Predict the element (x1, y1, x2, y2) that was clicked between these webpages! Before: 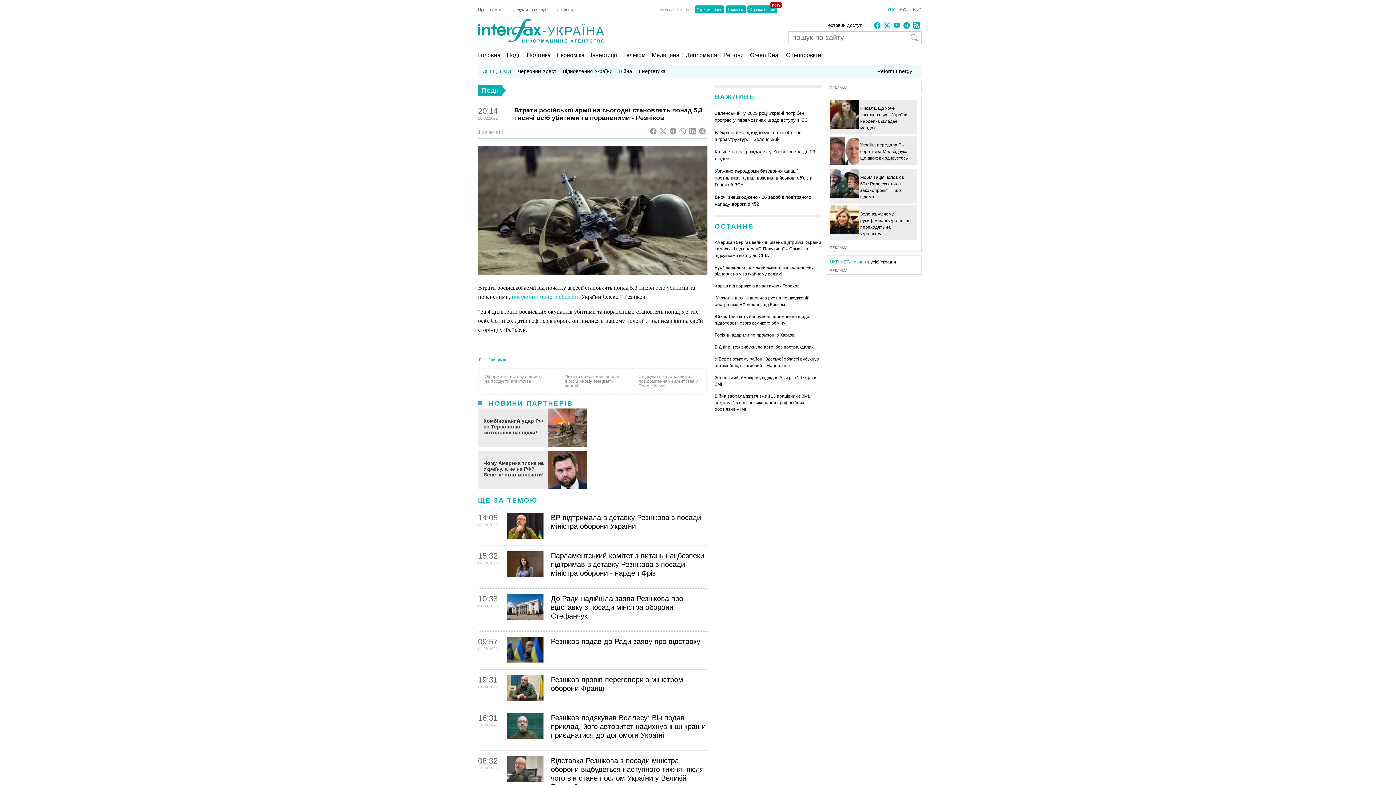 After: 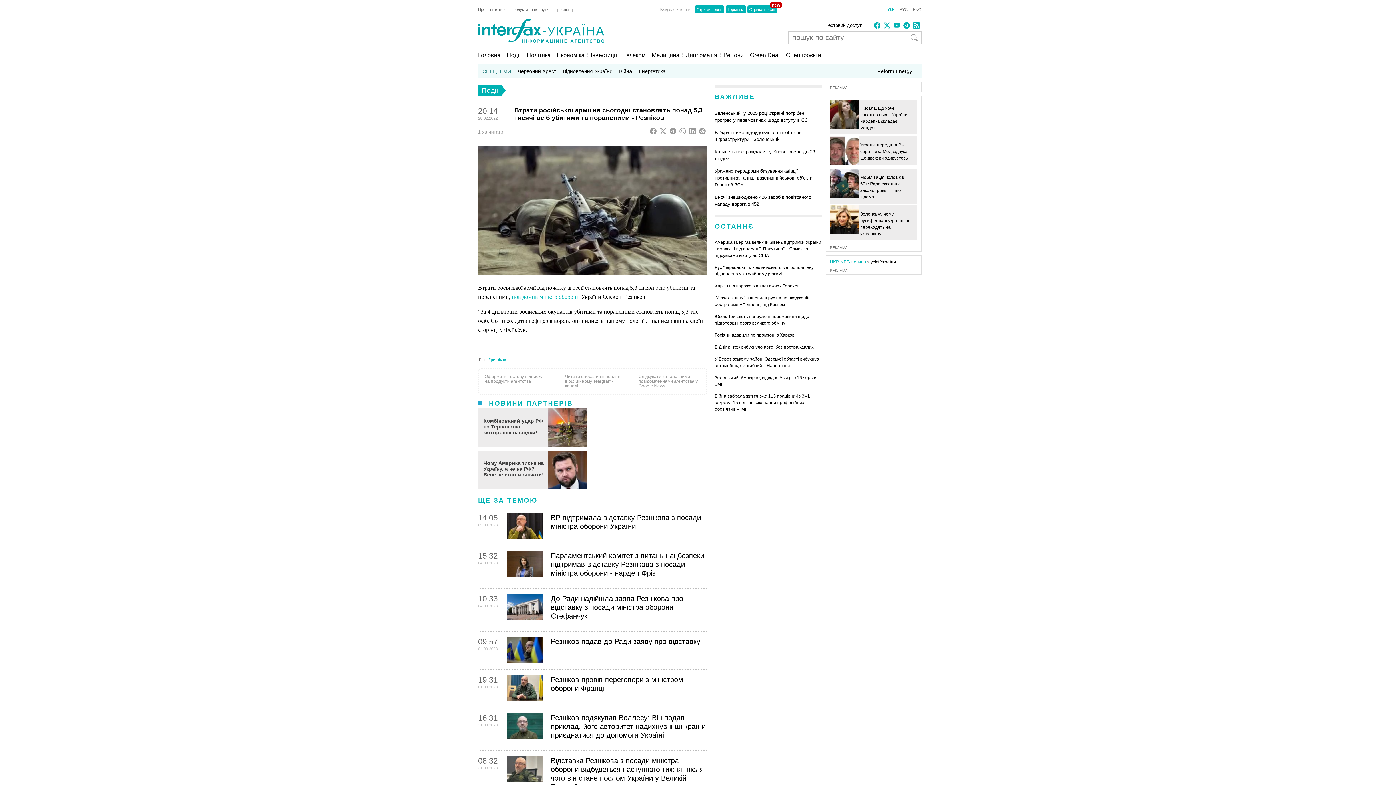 Action: bbox: (884, 23, 890, 29)